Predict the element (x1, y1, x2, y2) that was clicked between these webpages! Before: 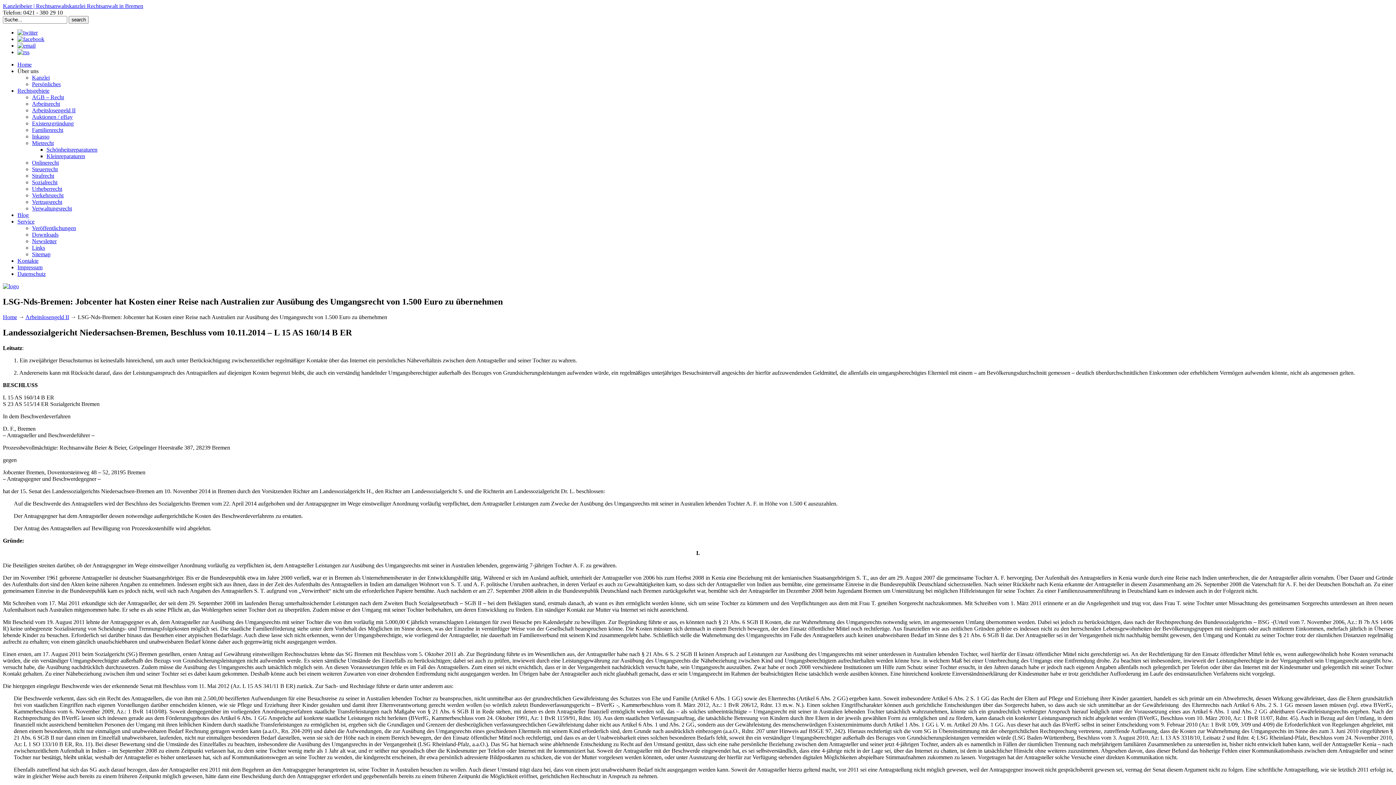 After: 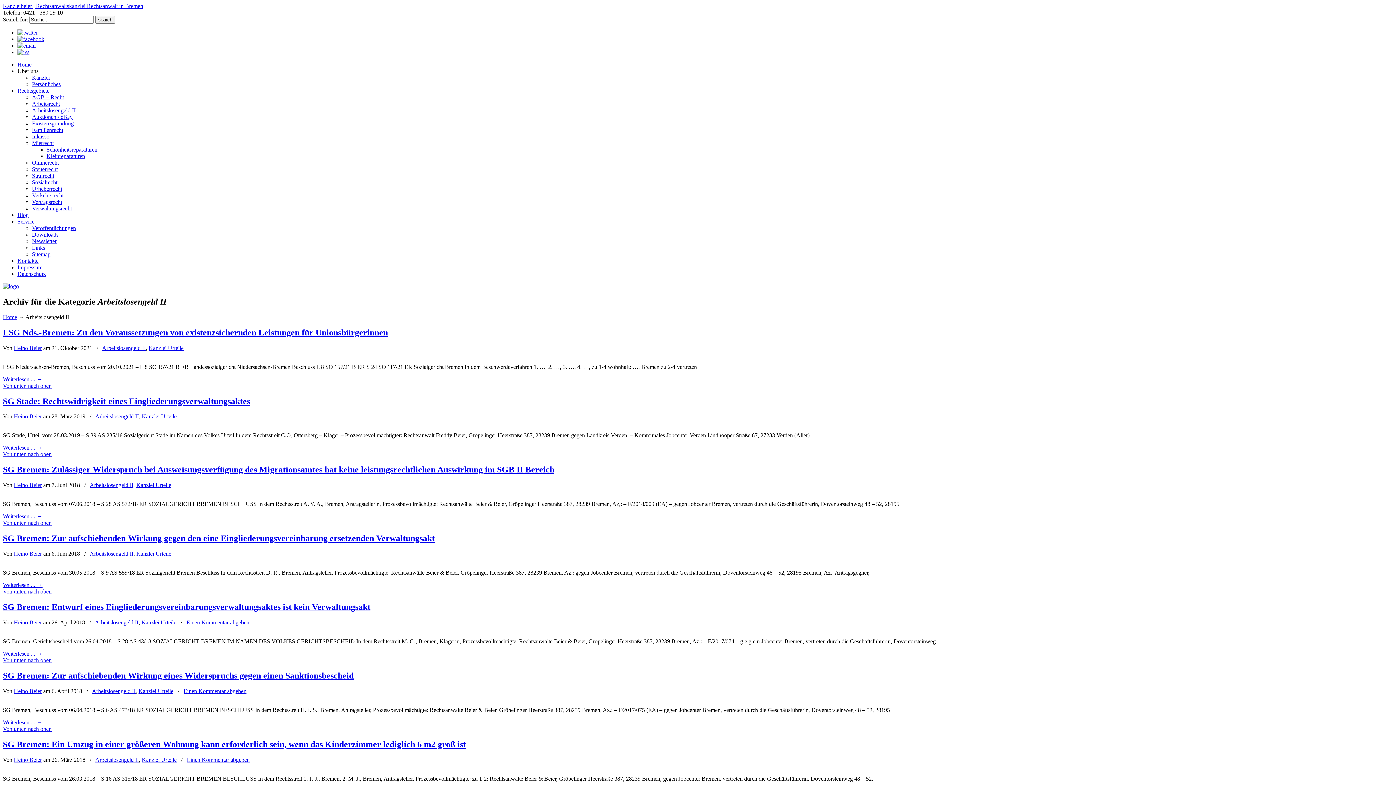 Action: label: Arbeitslosengeld II bbox: (25, 314, 69, 320)